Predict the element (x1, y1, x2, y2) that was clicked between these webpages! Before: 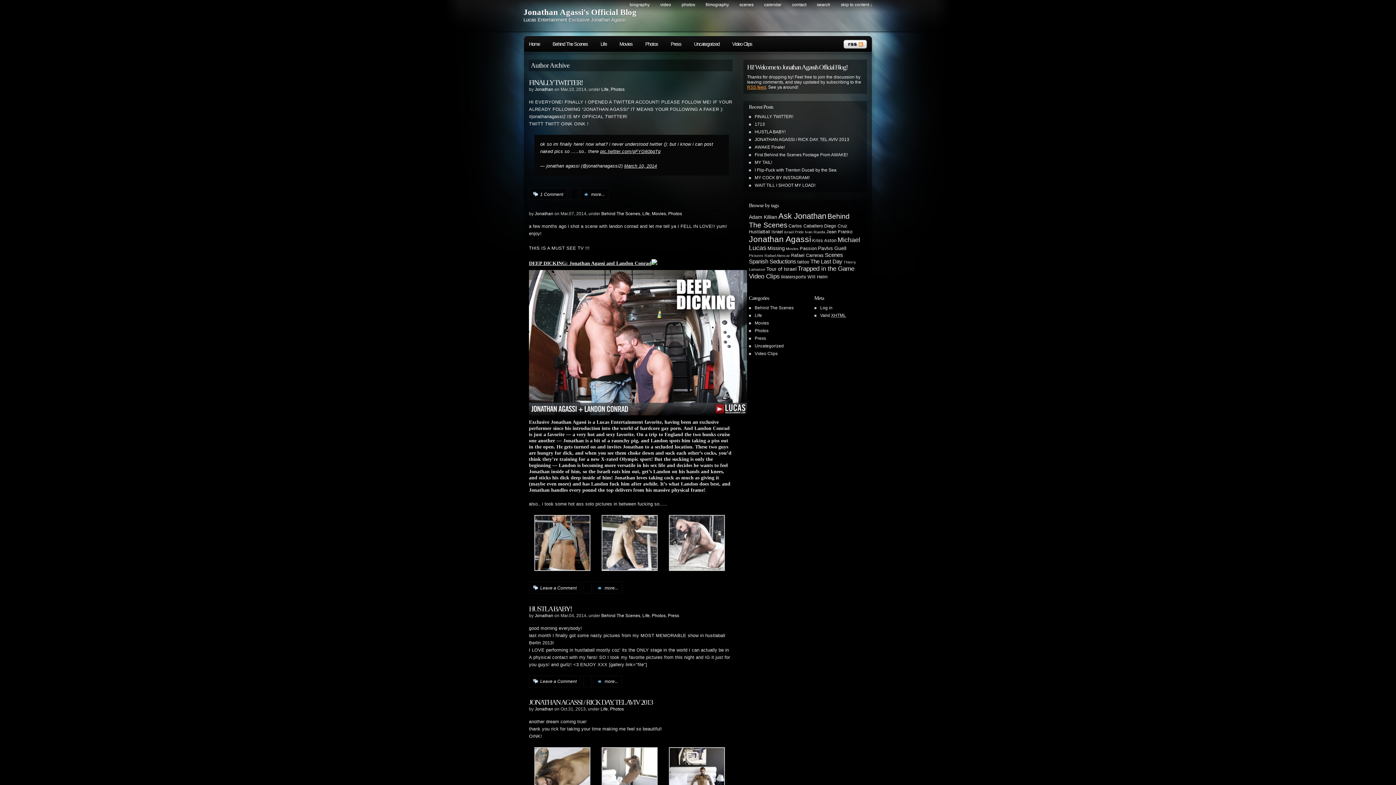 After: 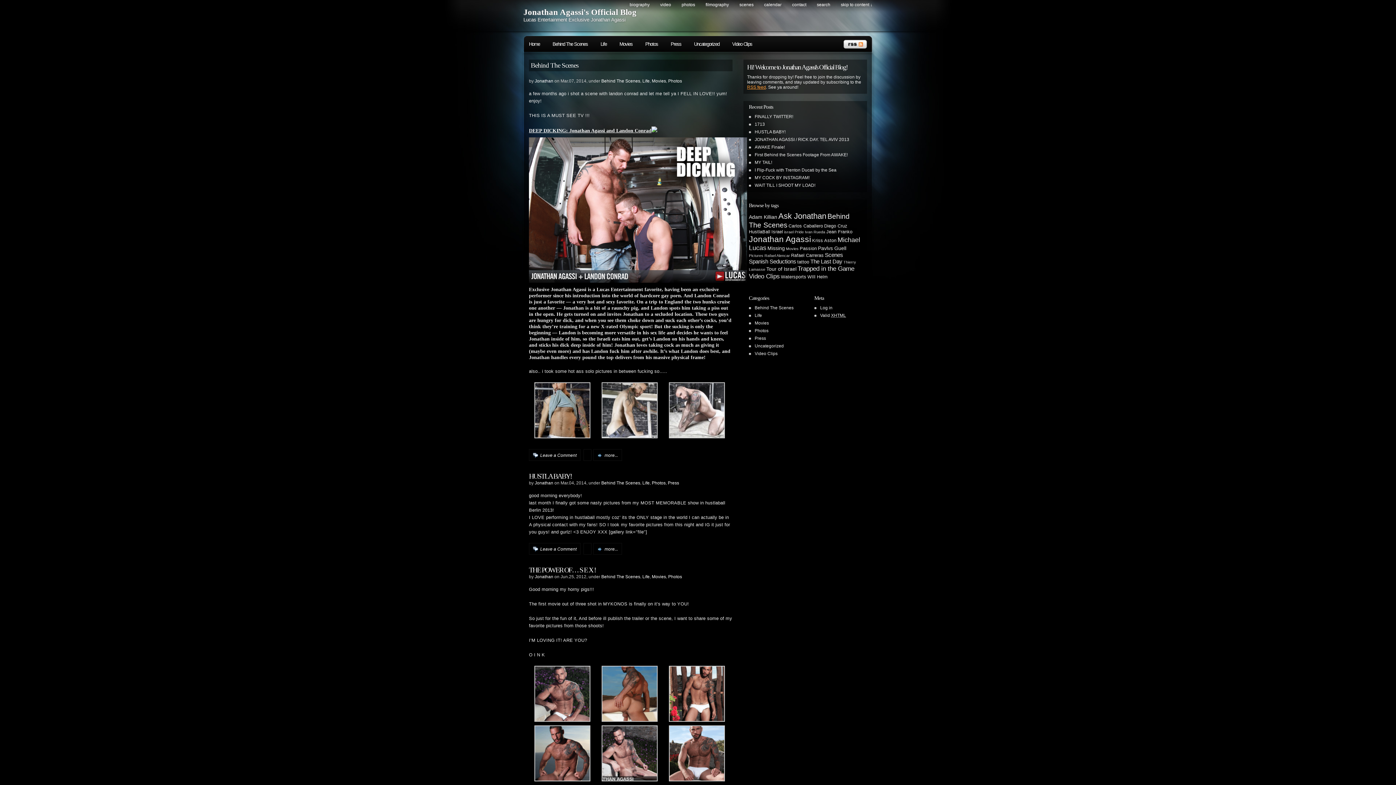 Action: label: Behind The Scenes bbox: (754, 305, 793, 310)